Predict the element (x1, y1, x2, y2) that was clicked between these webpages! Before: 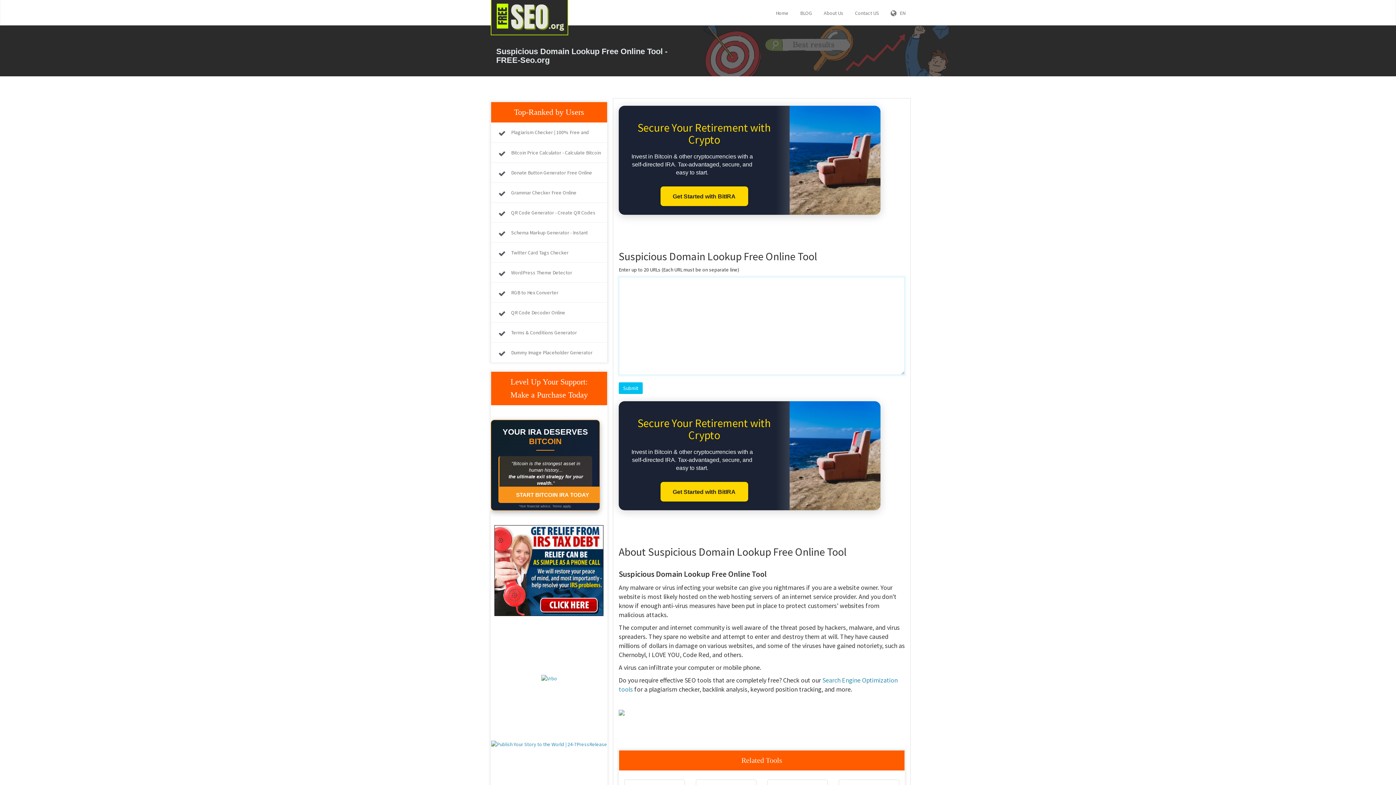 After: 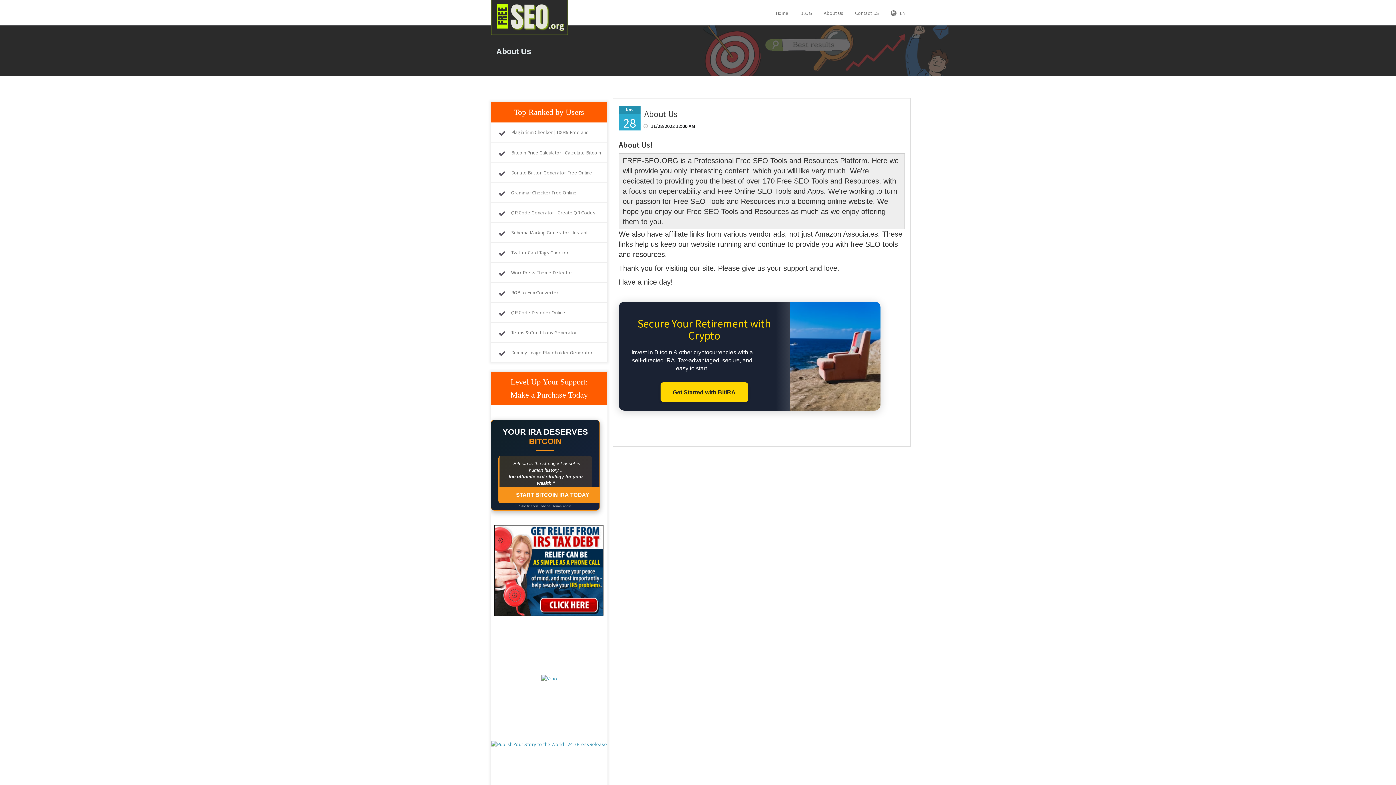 Action: label: About Us bbox: (818, 0, 849, 24)